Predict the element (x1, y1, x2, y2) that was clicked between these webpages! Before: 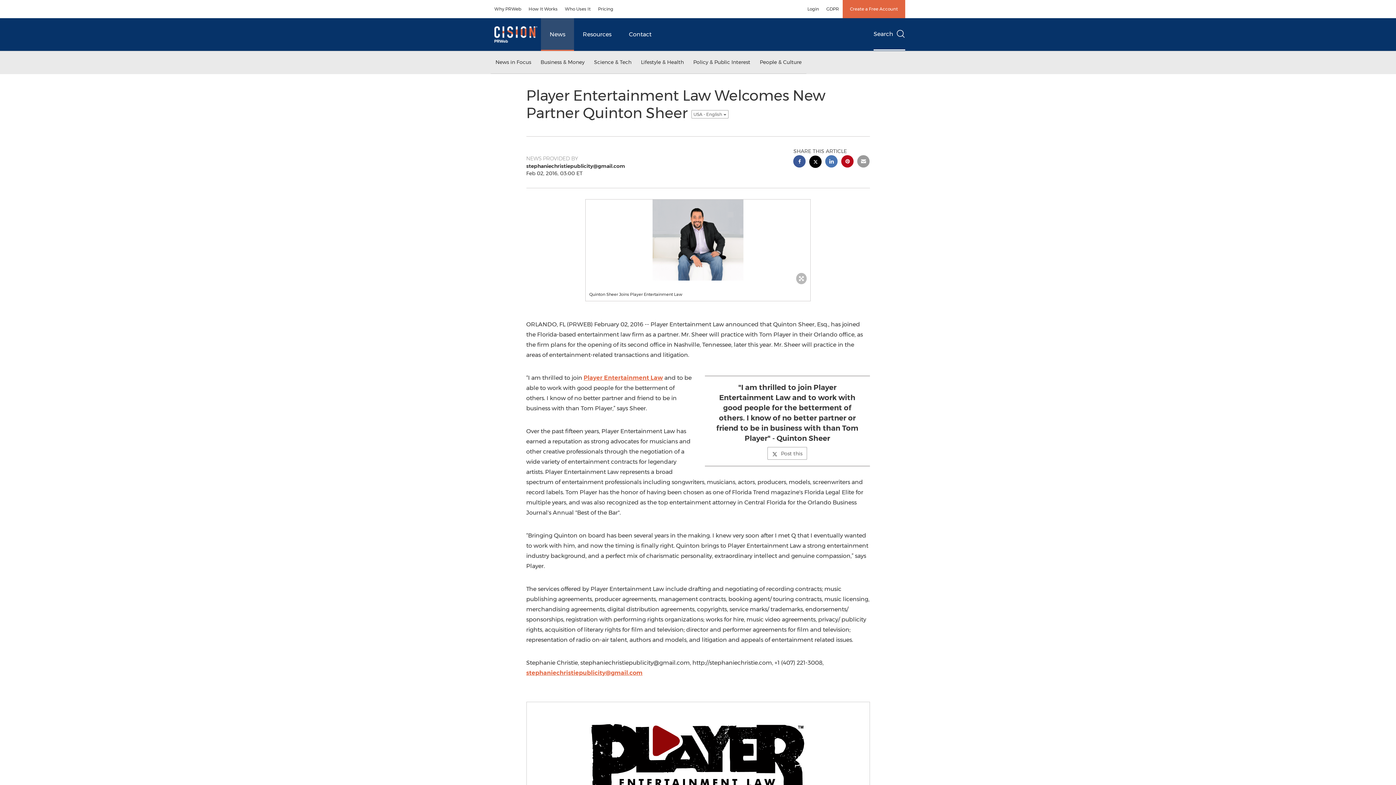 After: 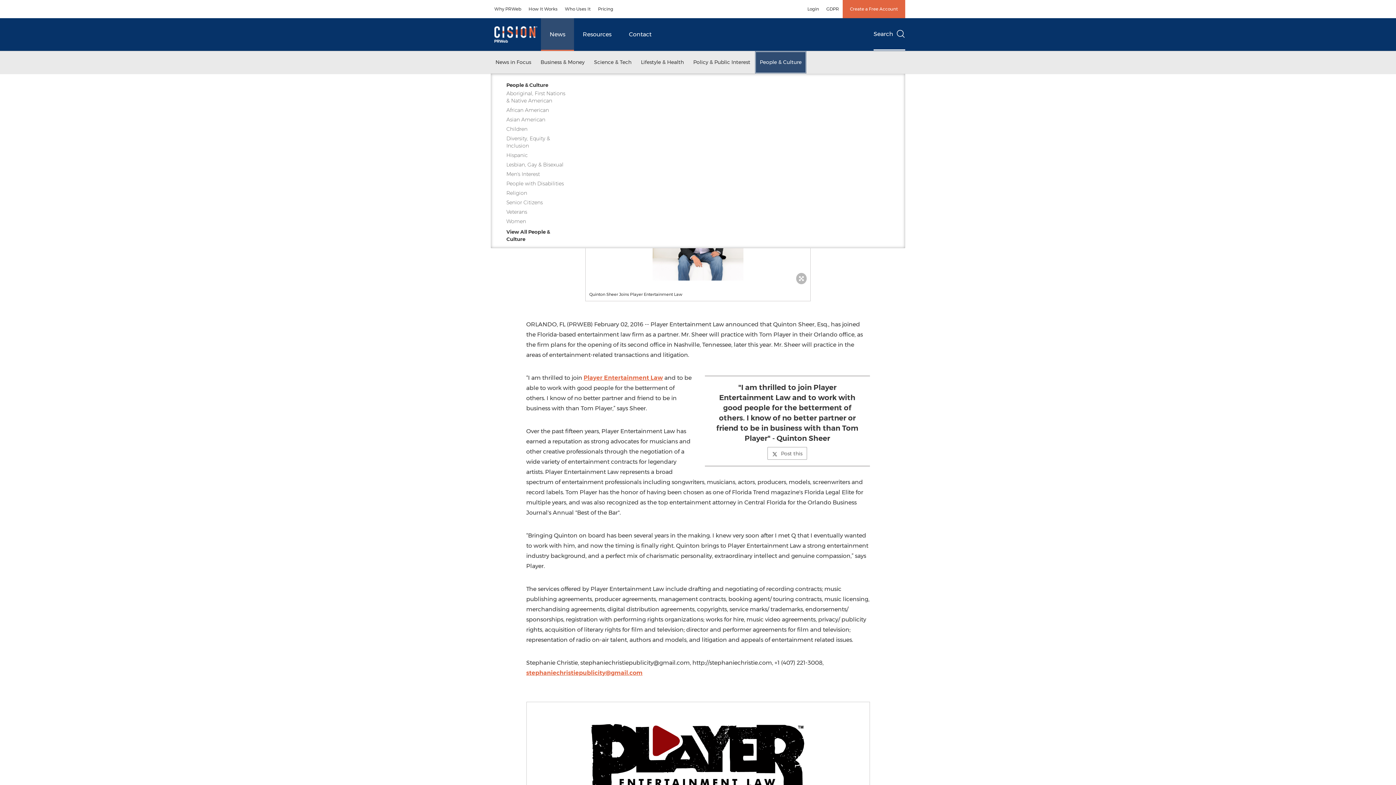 Action: bbox: (755, 51, 806, 73) label: People & Culture